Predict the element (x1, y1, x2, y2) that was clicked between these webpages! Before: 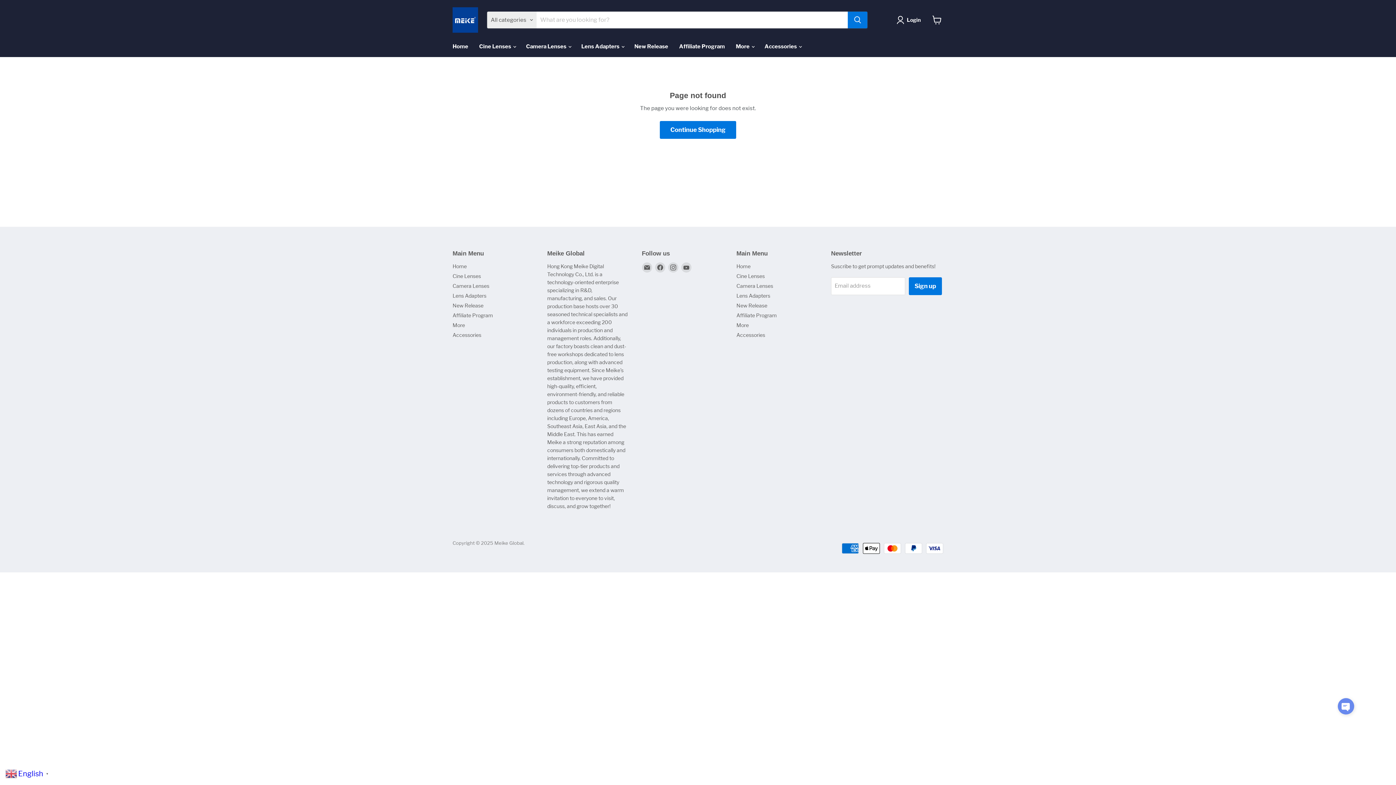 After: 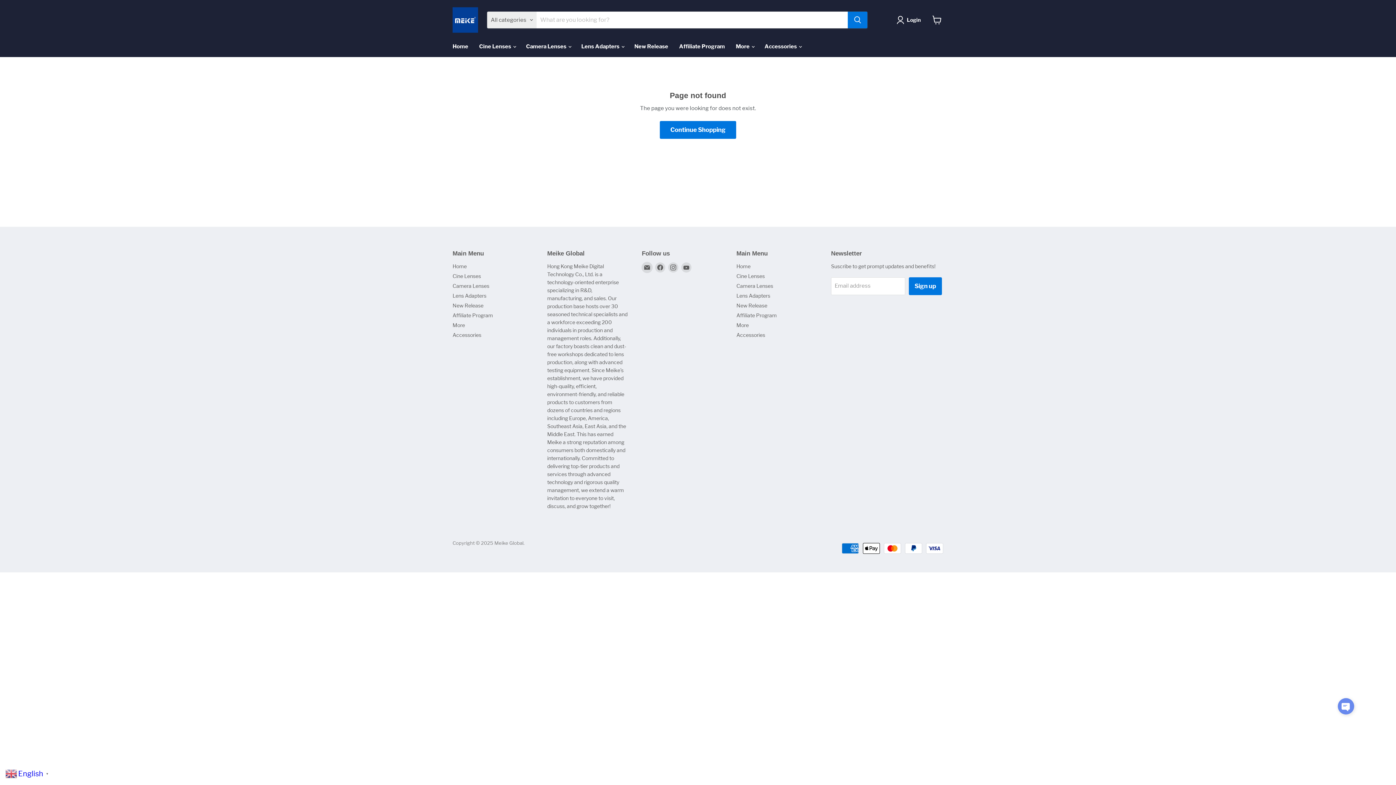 Action: label: Find us on E-mail bbox: (642, 262, 652, 272)